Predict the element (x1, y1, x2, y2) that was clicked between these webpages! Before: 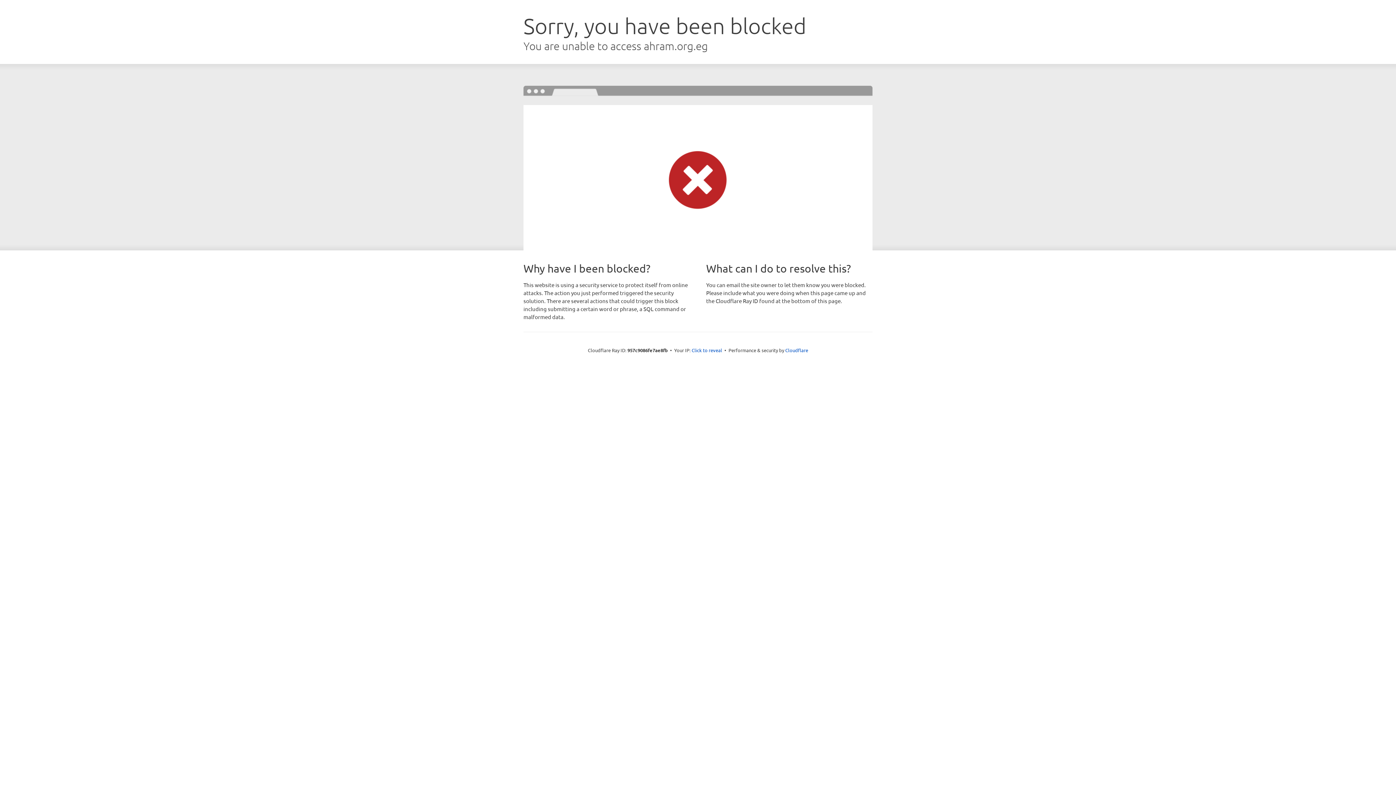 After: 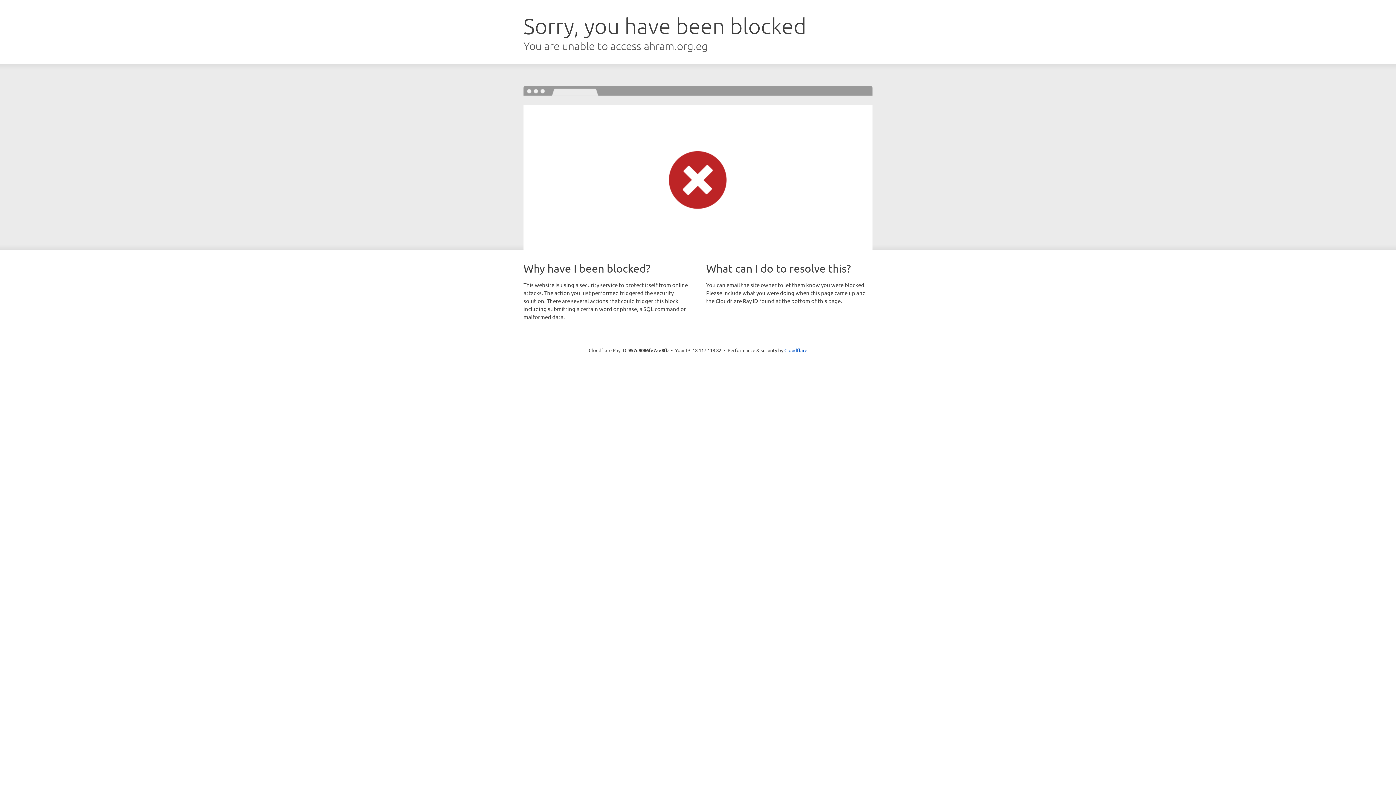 Action: bbox: (691, 346, 722, 353) label: Click to reveal